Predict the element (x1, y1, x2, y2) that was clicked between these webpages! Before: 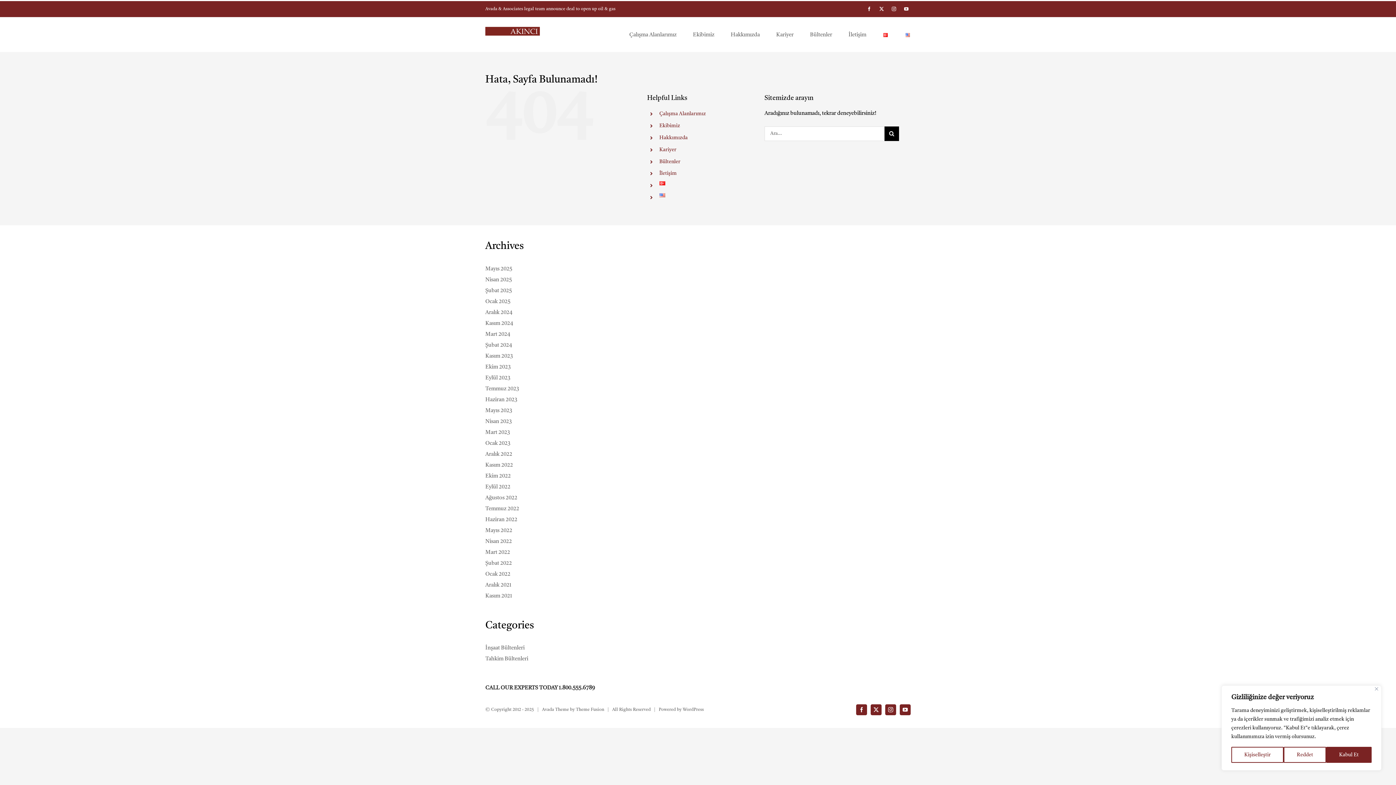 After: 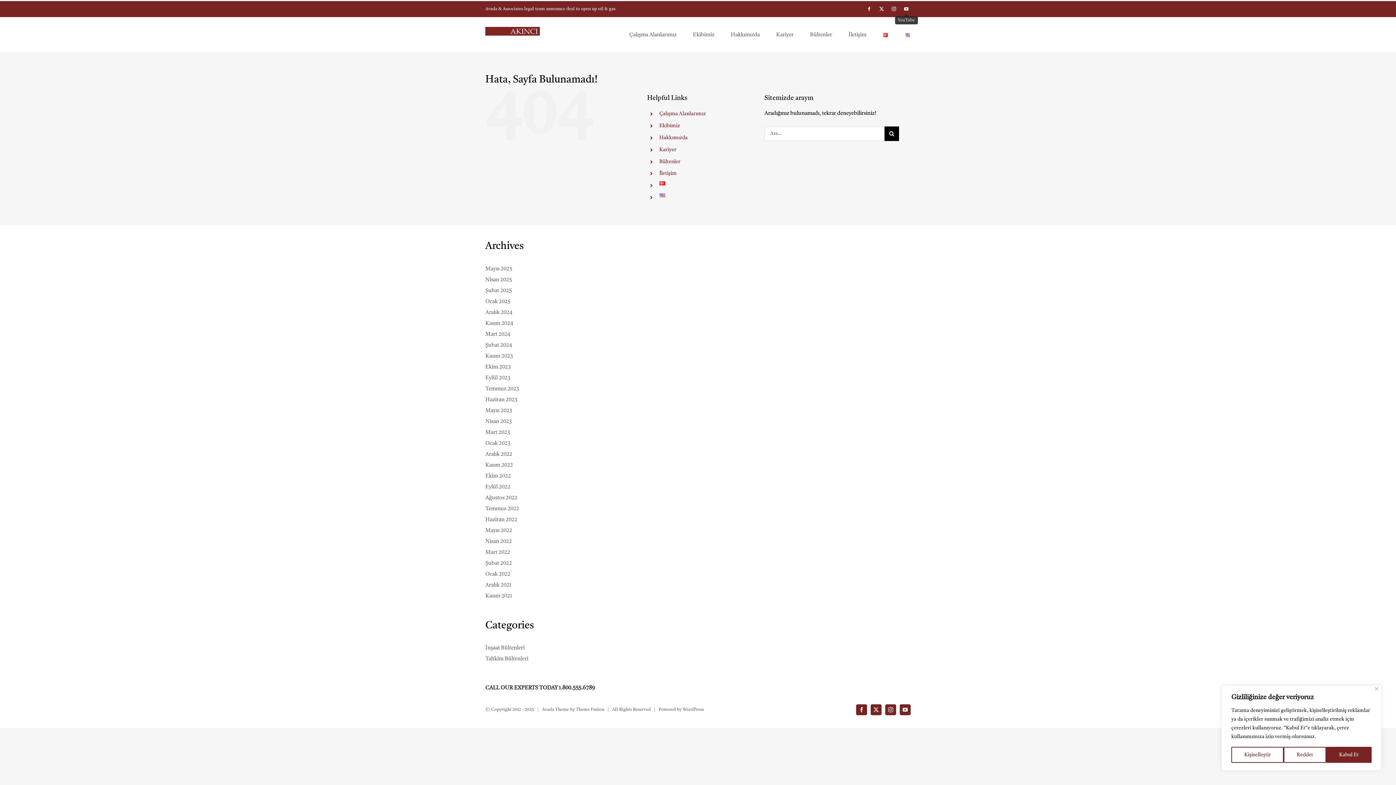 Action: label: YouTube bbox: (902, 4, 910, 13)